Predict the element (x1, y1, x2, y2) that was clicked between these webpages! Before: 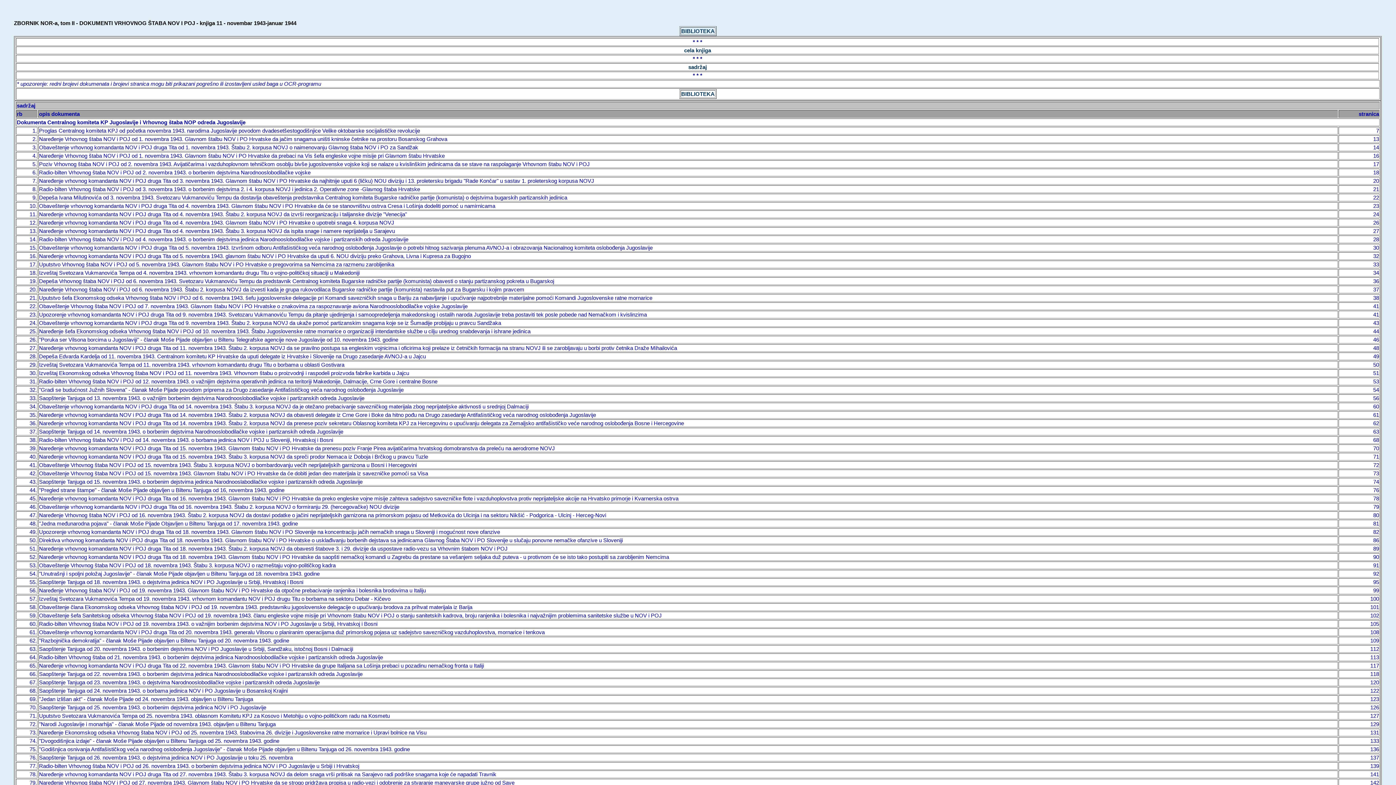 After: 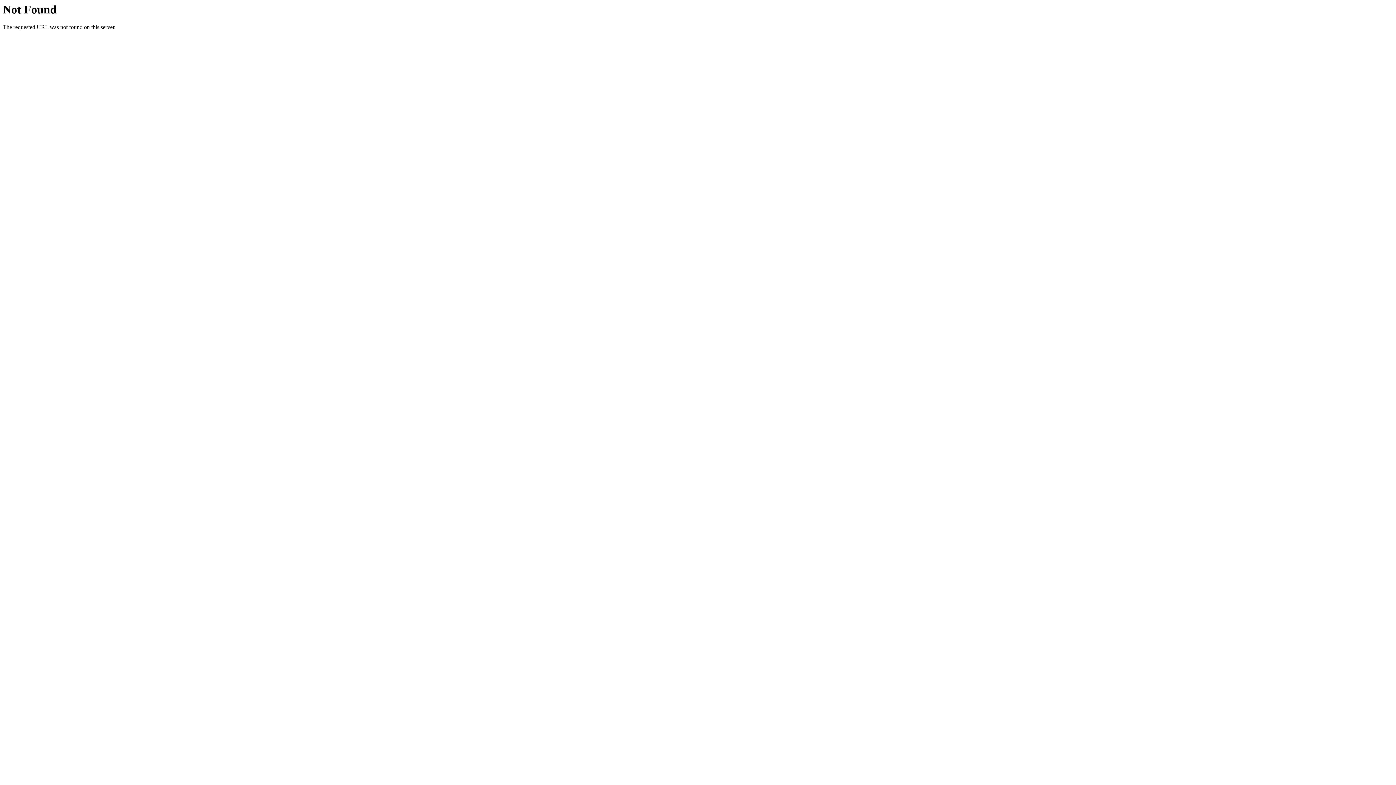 Action: label: cela knjiga bbox: (684, 47, 711, 53)